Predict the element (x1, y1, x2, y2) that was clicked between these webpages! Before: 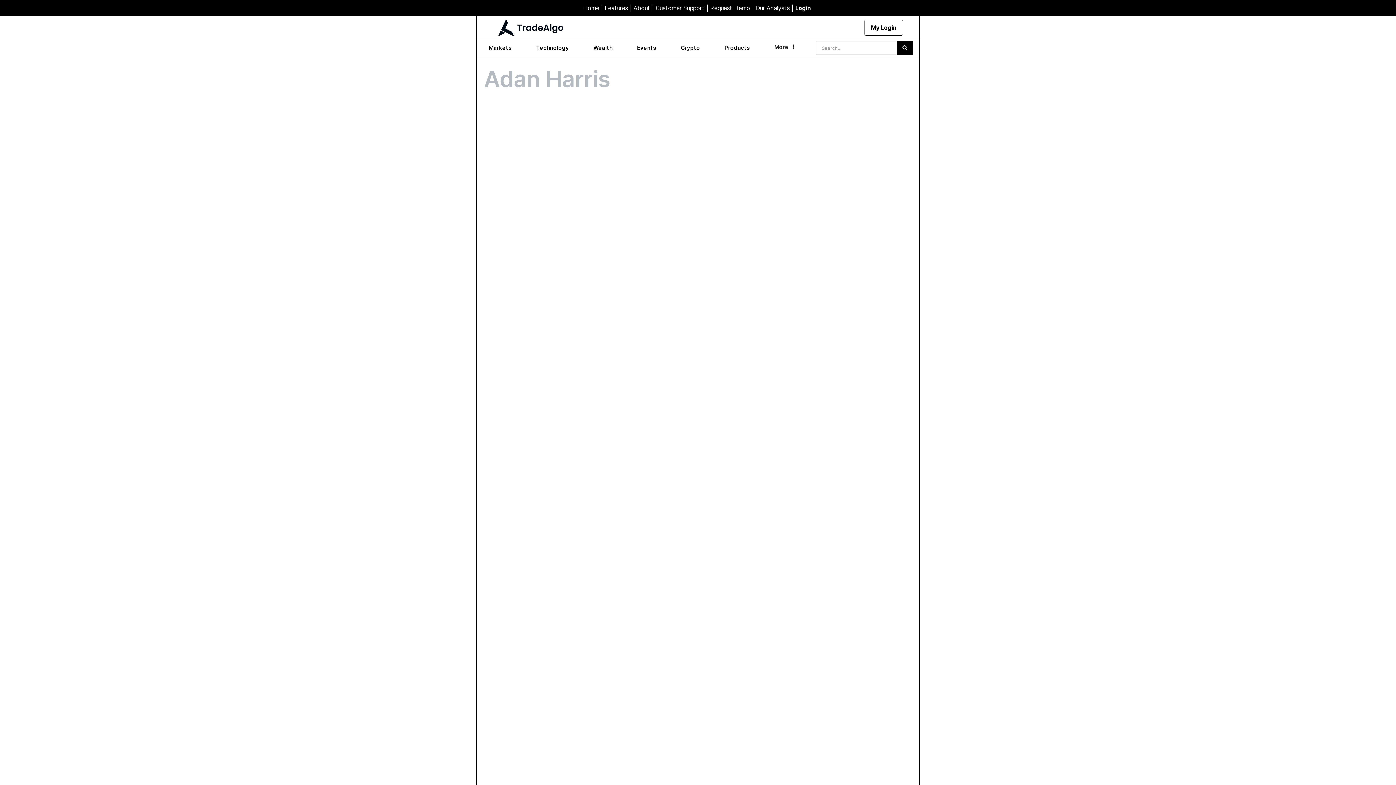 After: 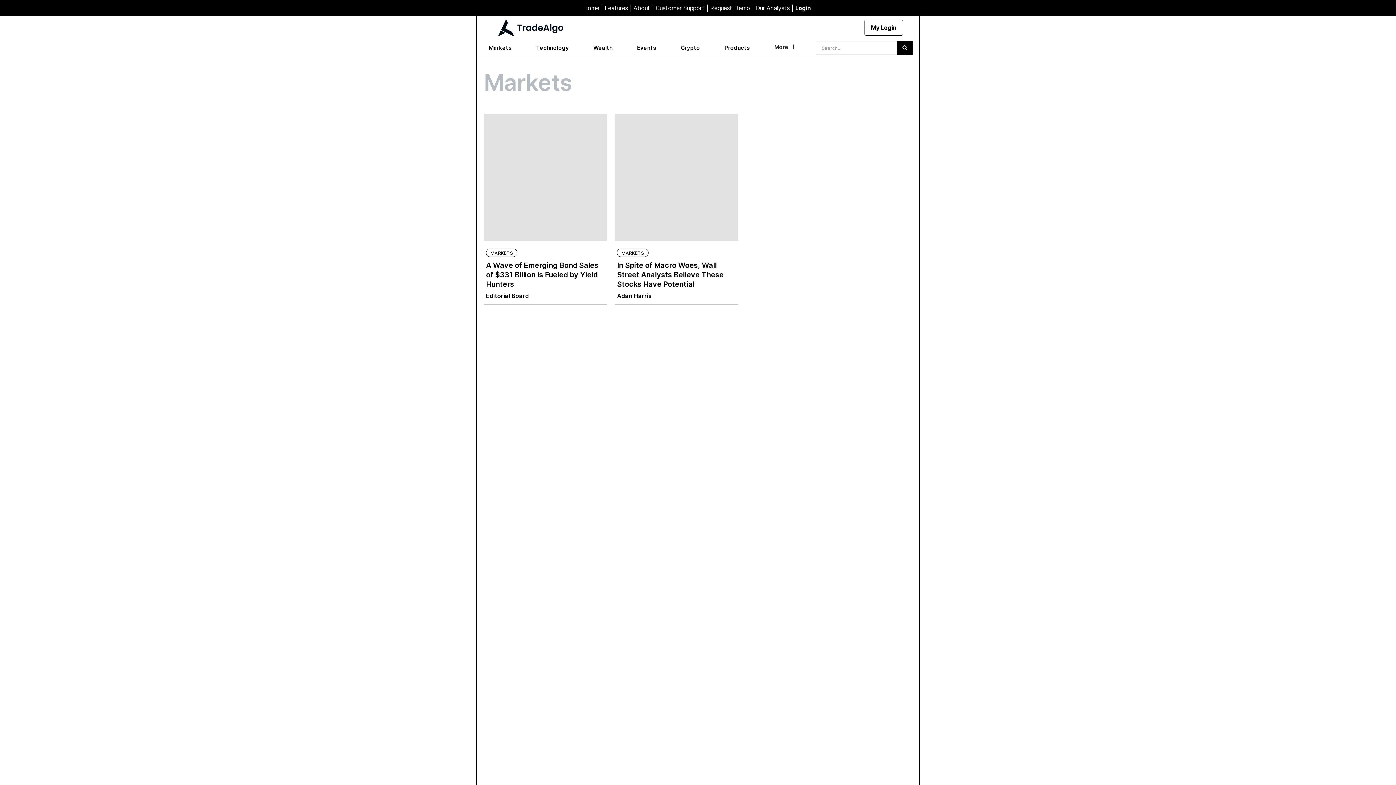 Action: bbox: (767, 134, 796, 141) label: MARKETS